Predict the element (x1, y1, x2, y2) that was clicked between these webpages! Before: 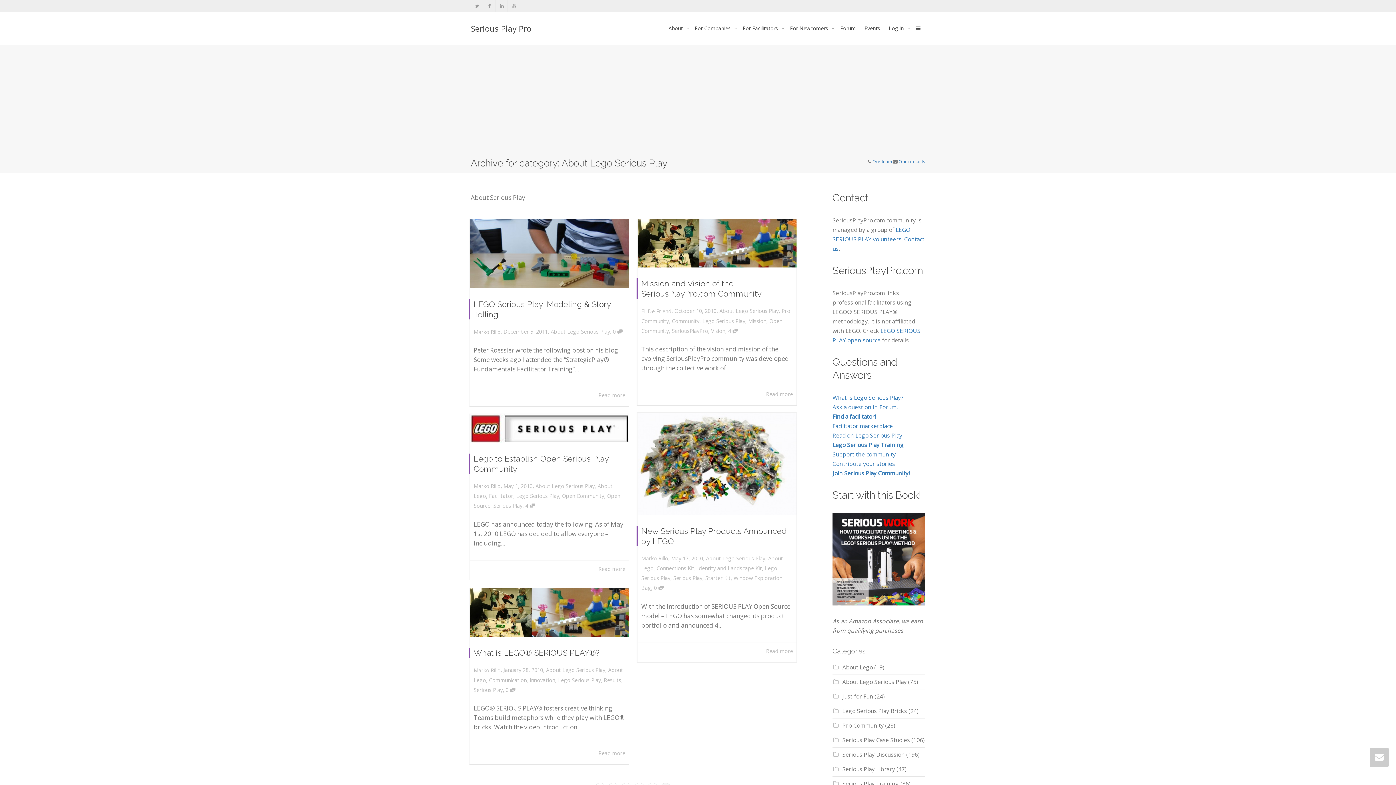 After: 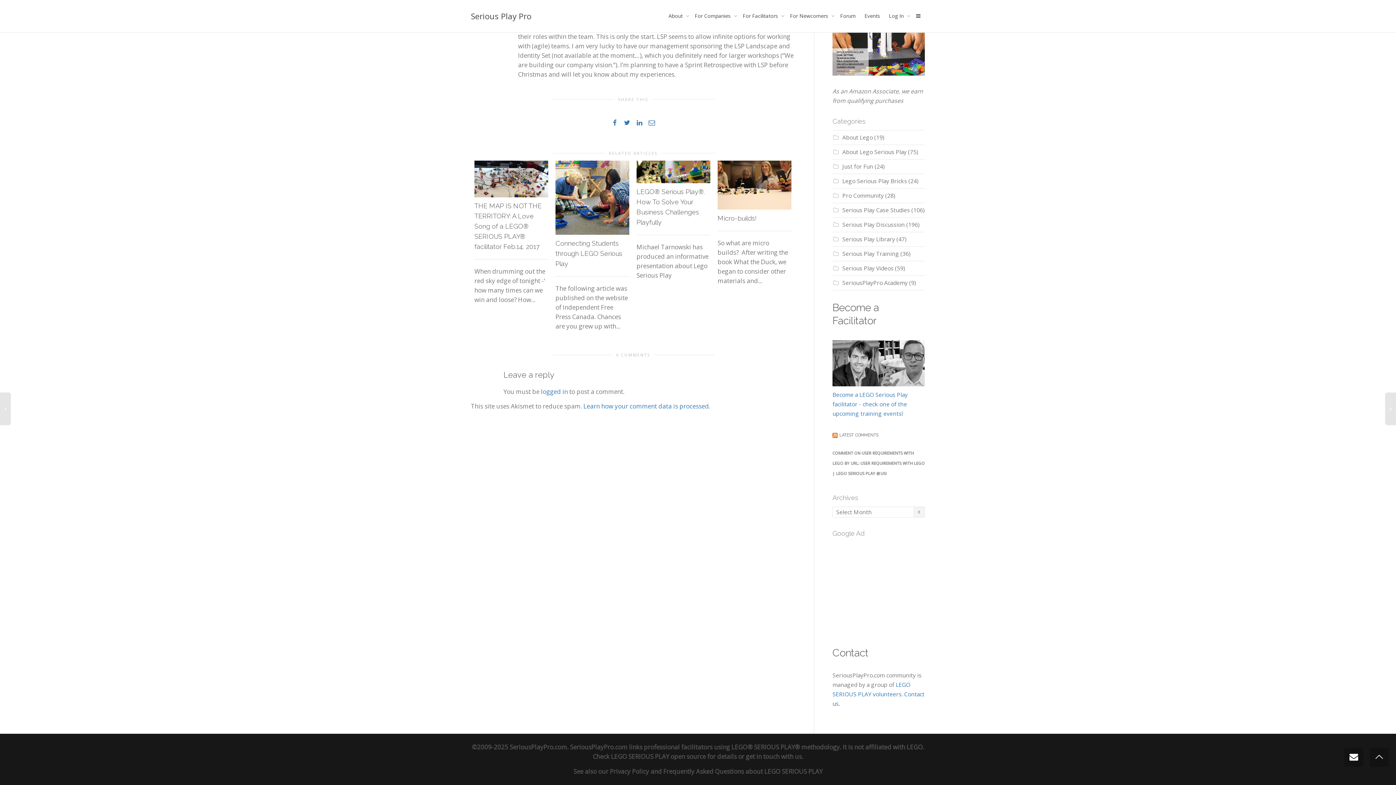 Action: bbox: (613, 328, 622, 335) label: 0 